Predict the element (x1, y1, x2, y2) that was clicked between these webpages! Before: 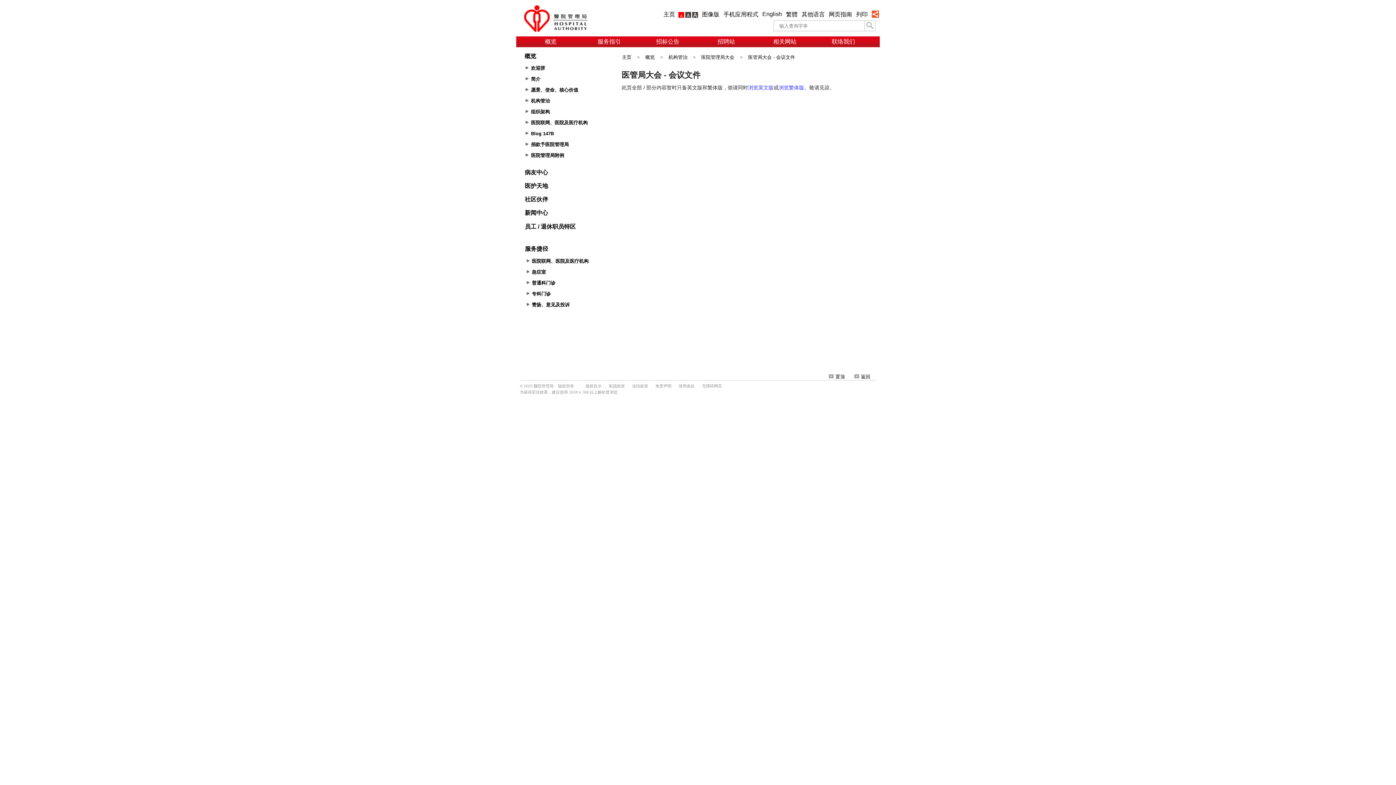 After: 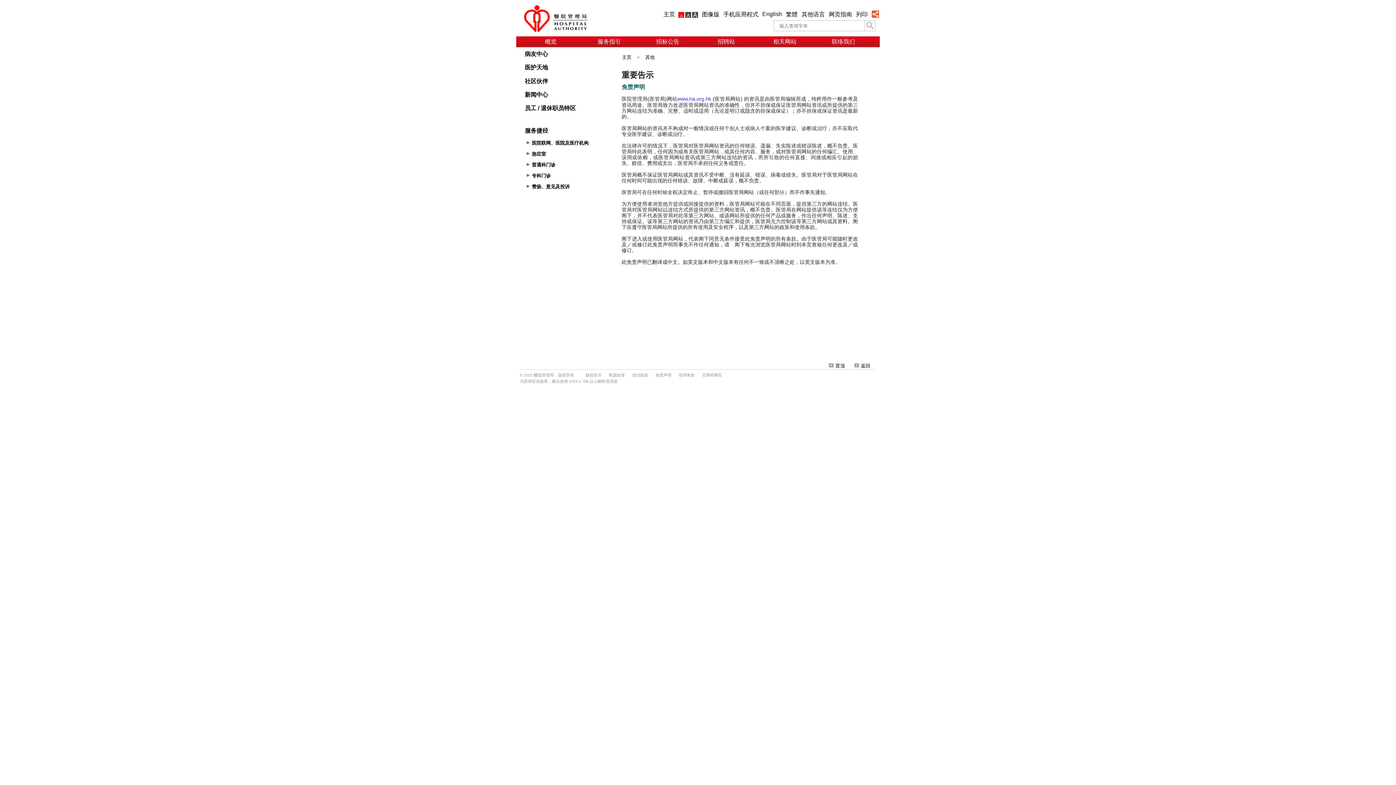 Action: label: 免责声明 bbox: (655, 384, 671, 388)